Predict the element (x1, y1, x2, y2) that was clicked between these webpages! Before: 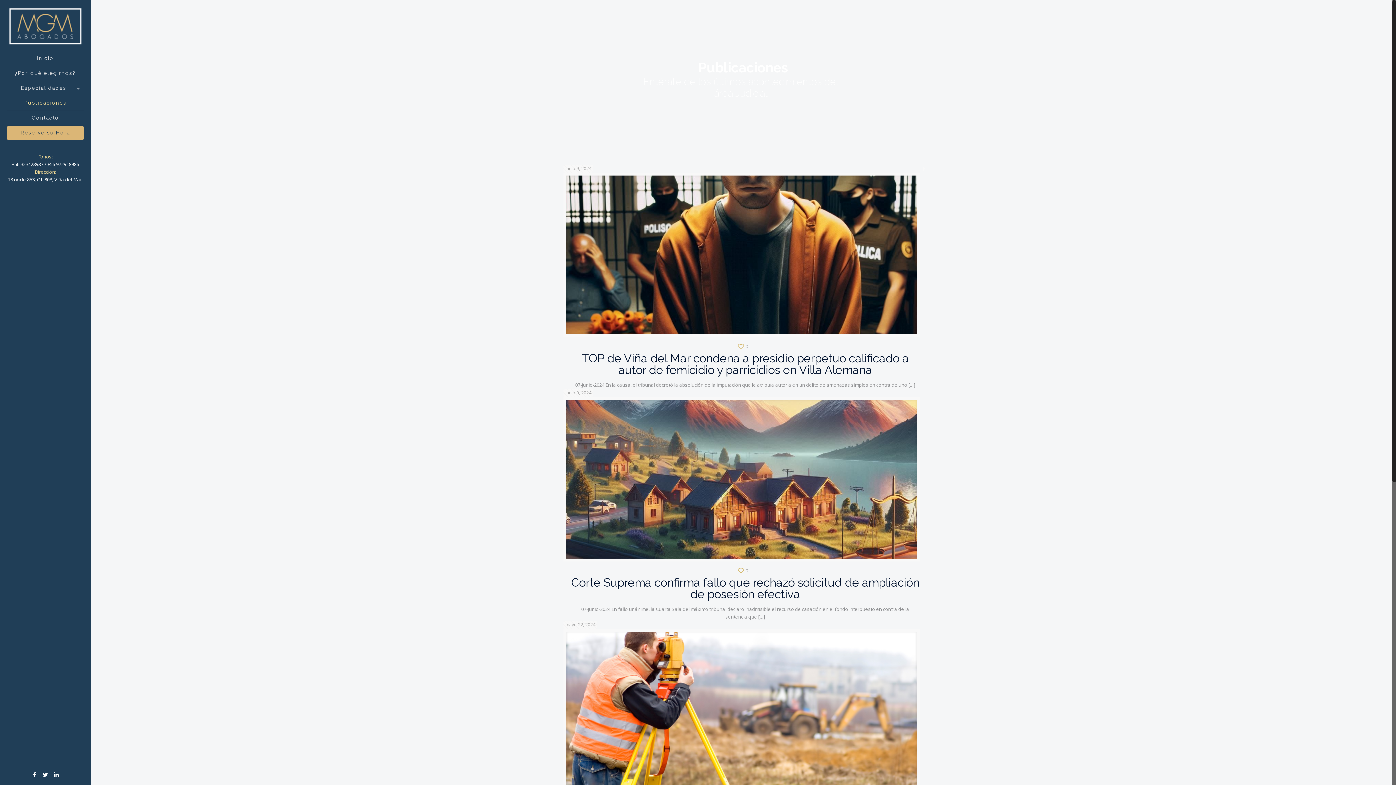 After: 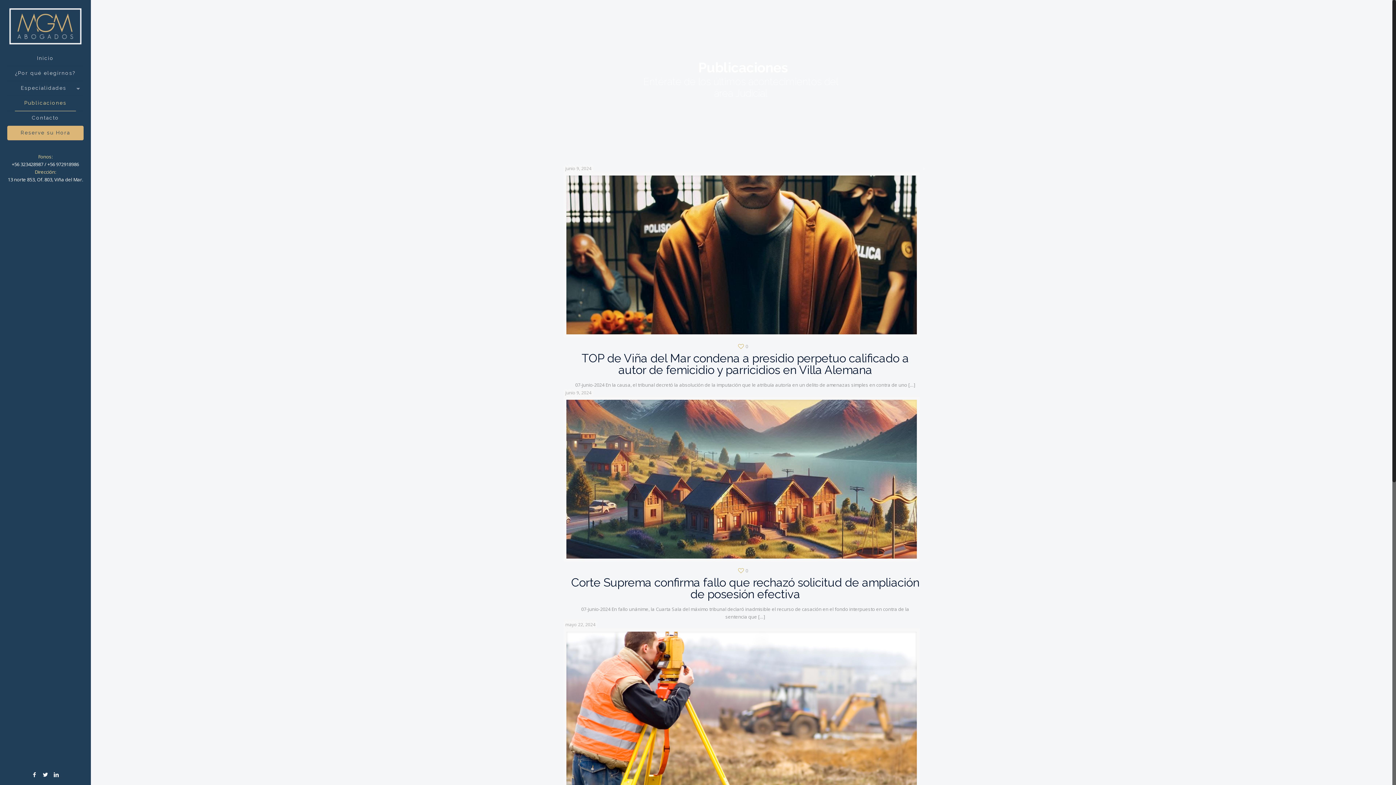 Action: bbox: (41, 771, 49, 778)